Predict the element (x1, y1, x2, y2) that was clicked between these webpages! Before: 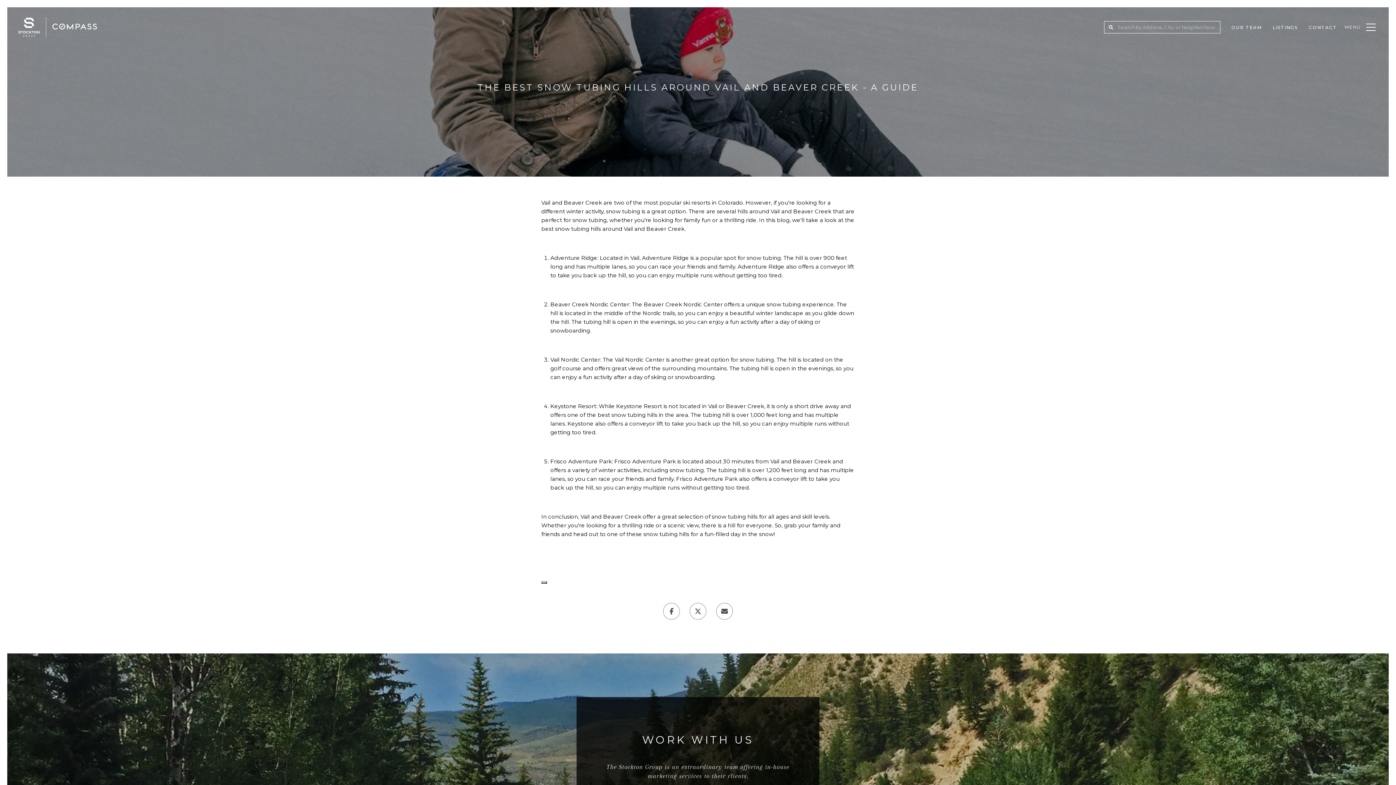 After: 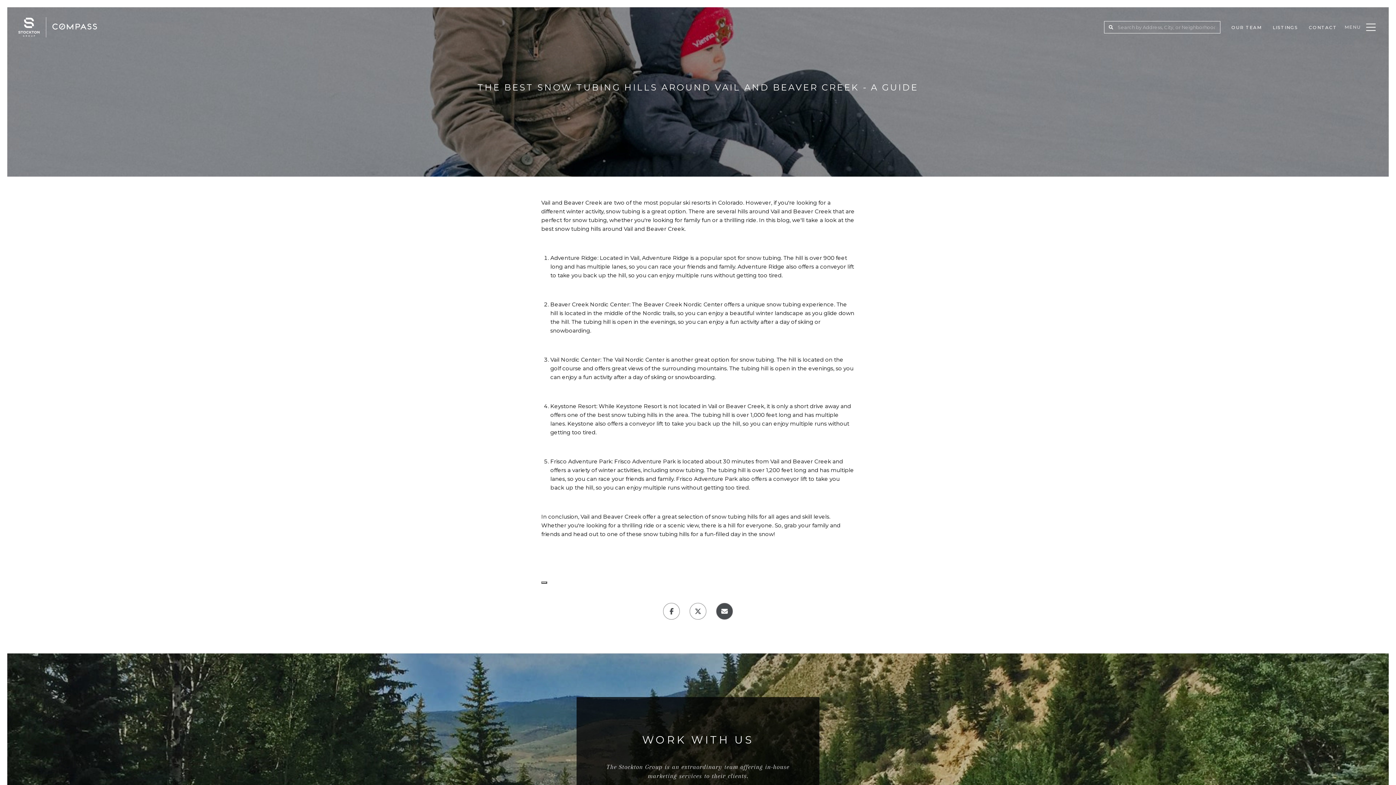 Action: bbox: (716, 603, 733, 619)